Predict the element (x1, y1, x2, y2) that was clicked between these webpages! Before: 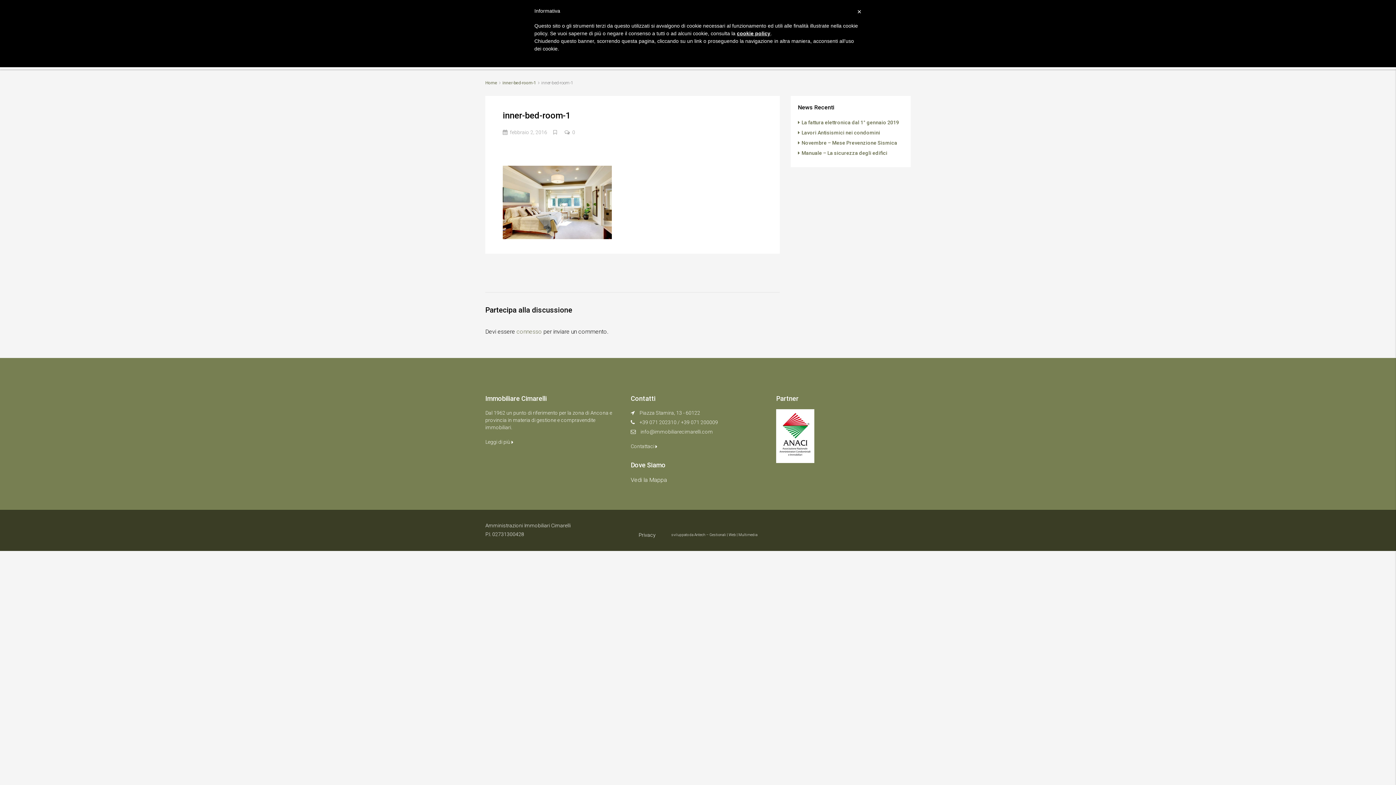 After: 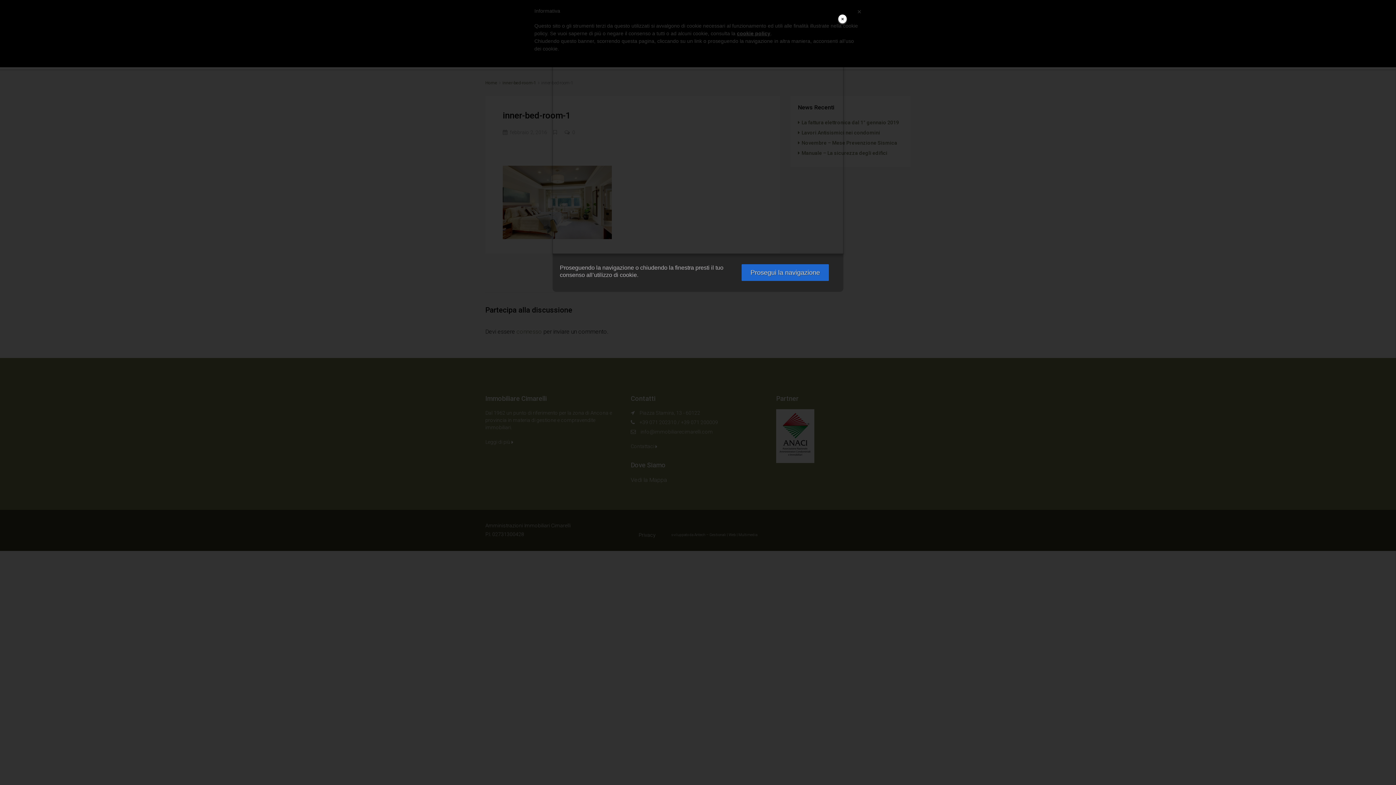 Action: bbox: (737, 30, 770, 36) label: cookie policy